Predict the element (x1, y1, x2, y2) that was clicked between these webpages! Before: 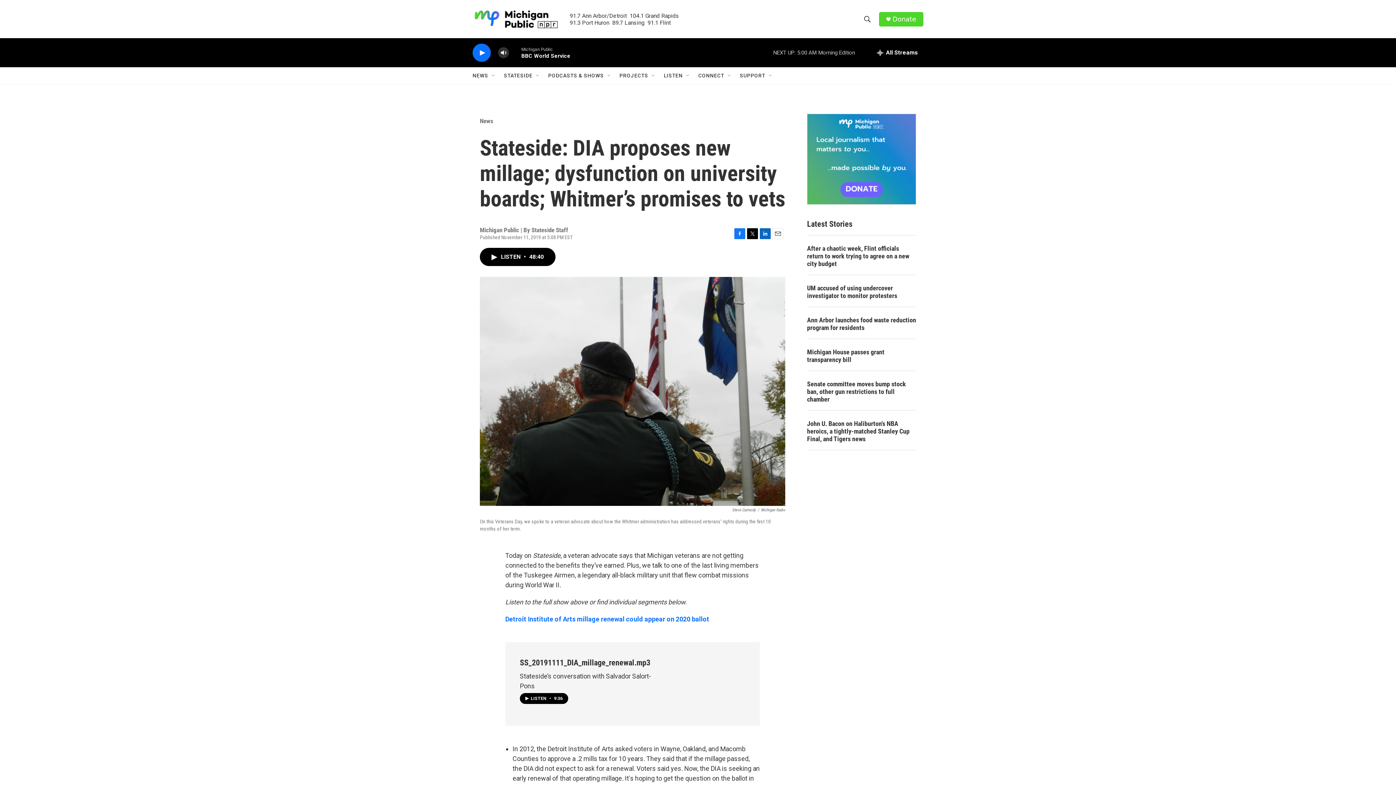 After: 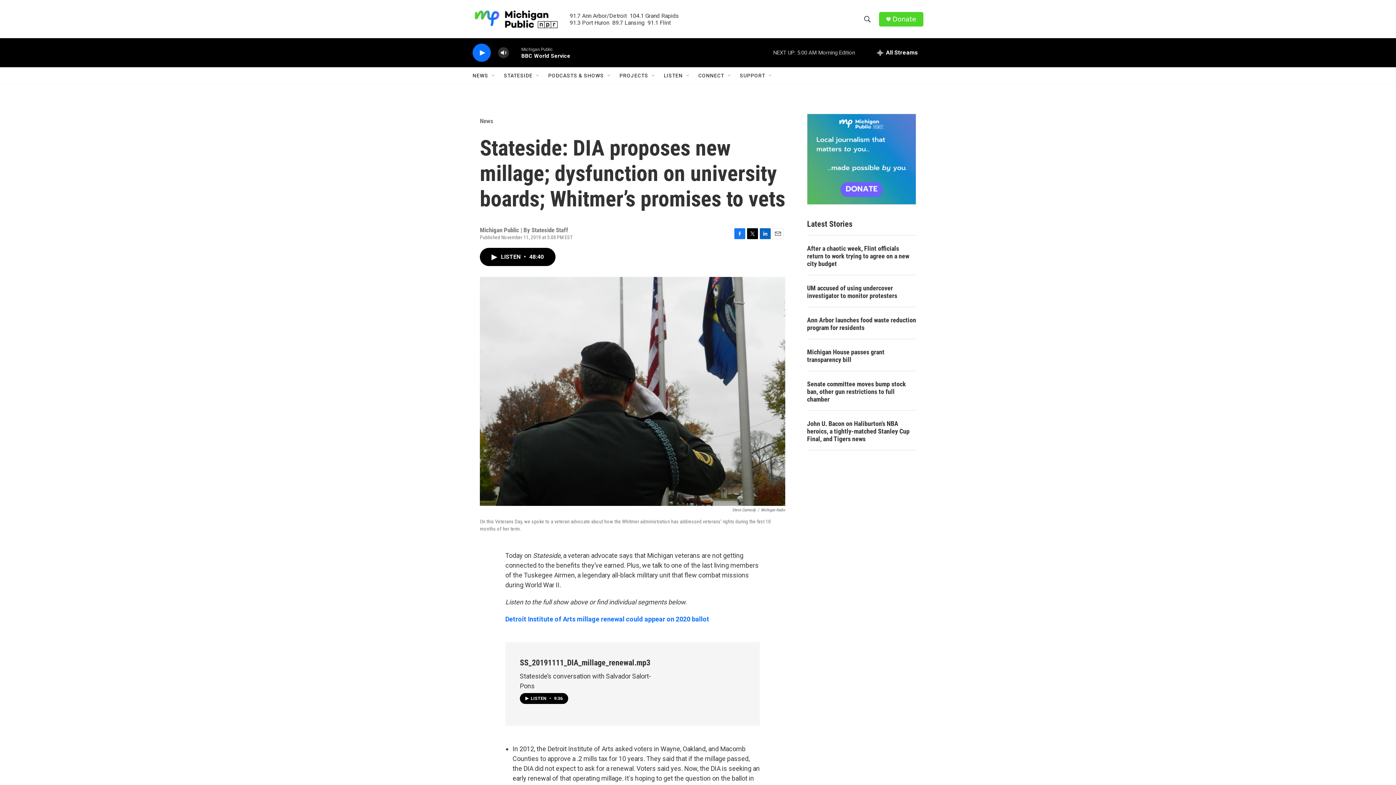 Action: label: After a chaotic week, Flint officials return to work trying to agree on a new city budget bbox: (807, 244, 916, 267)